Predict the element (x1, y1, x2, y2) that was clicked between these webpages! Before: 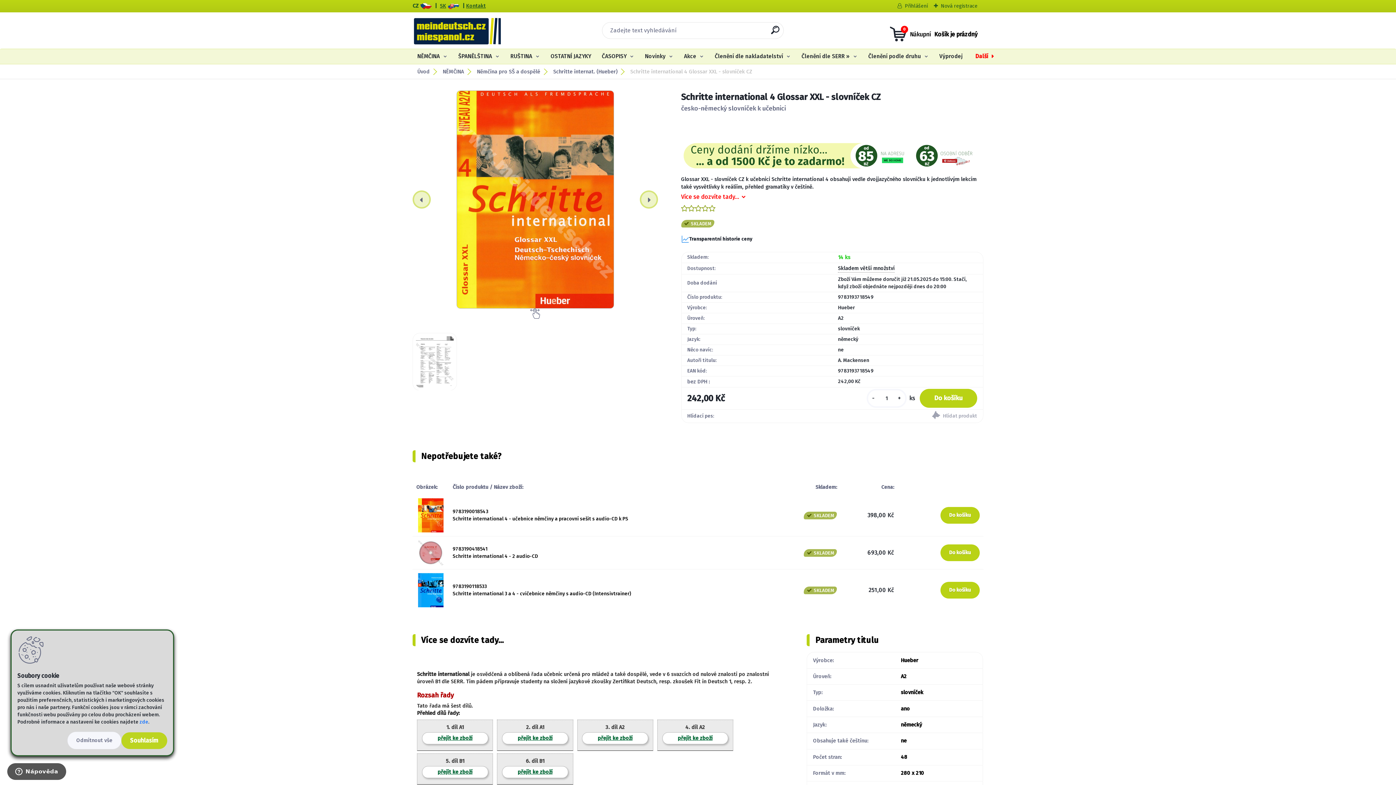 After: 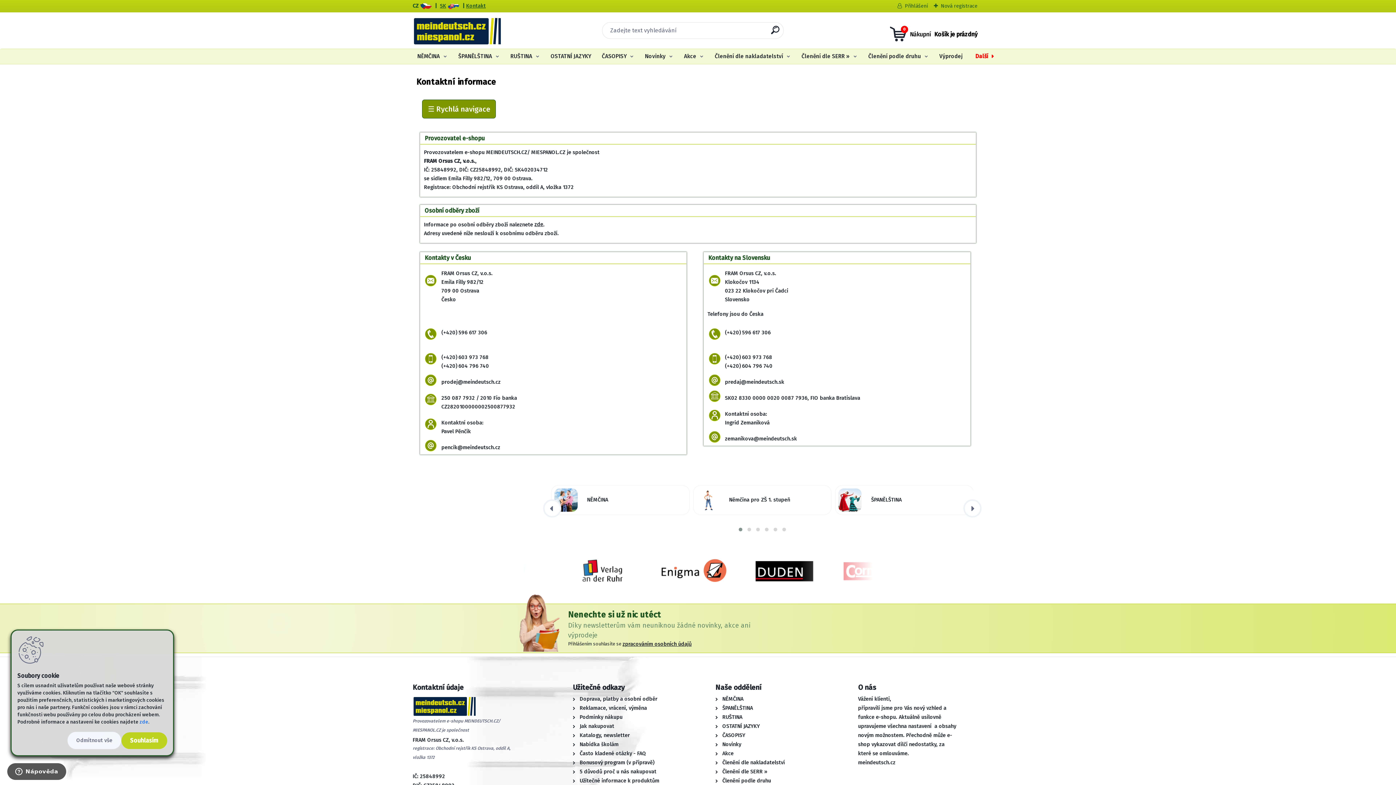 Action: bbox: (466, 3, 485, 9) label: Kontakt